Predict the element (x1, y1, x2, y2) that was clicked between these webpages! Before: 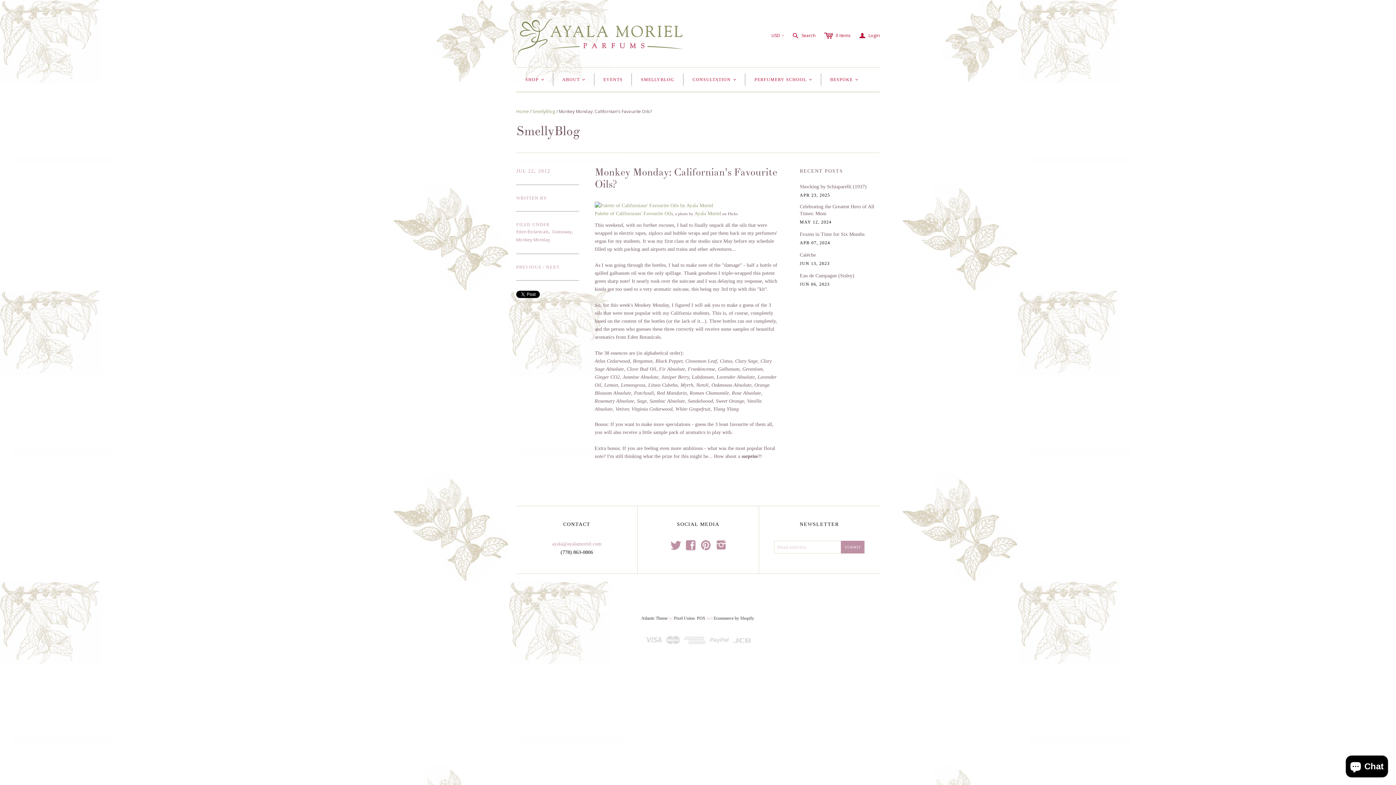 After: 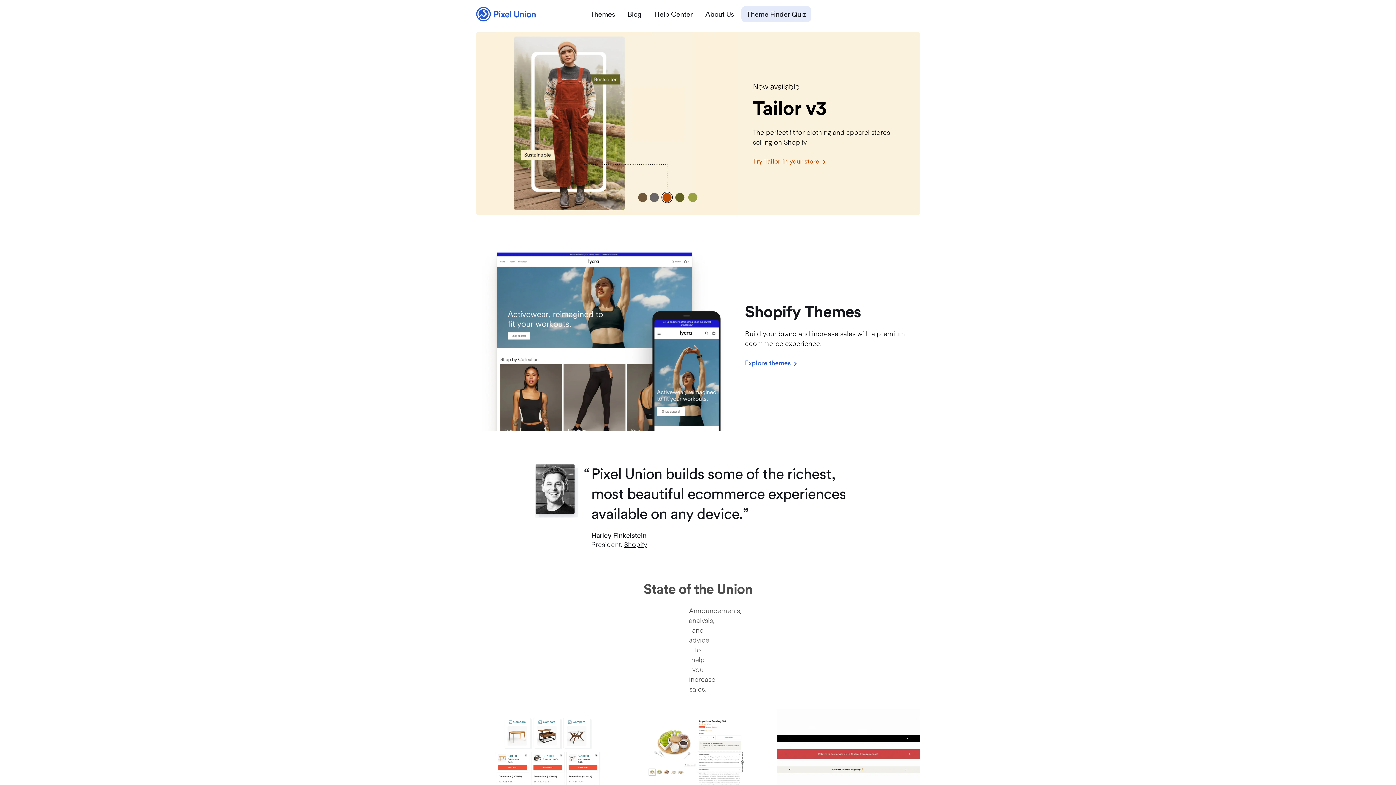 Action: label: Pixel Union bbox: (674, 615, 694, 621)